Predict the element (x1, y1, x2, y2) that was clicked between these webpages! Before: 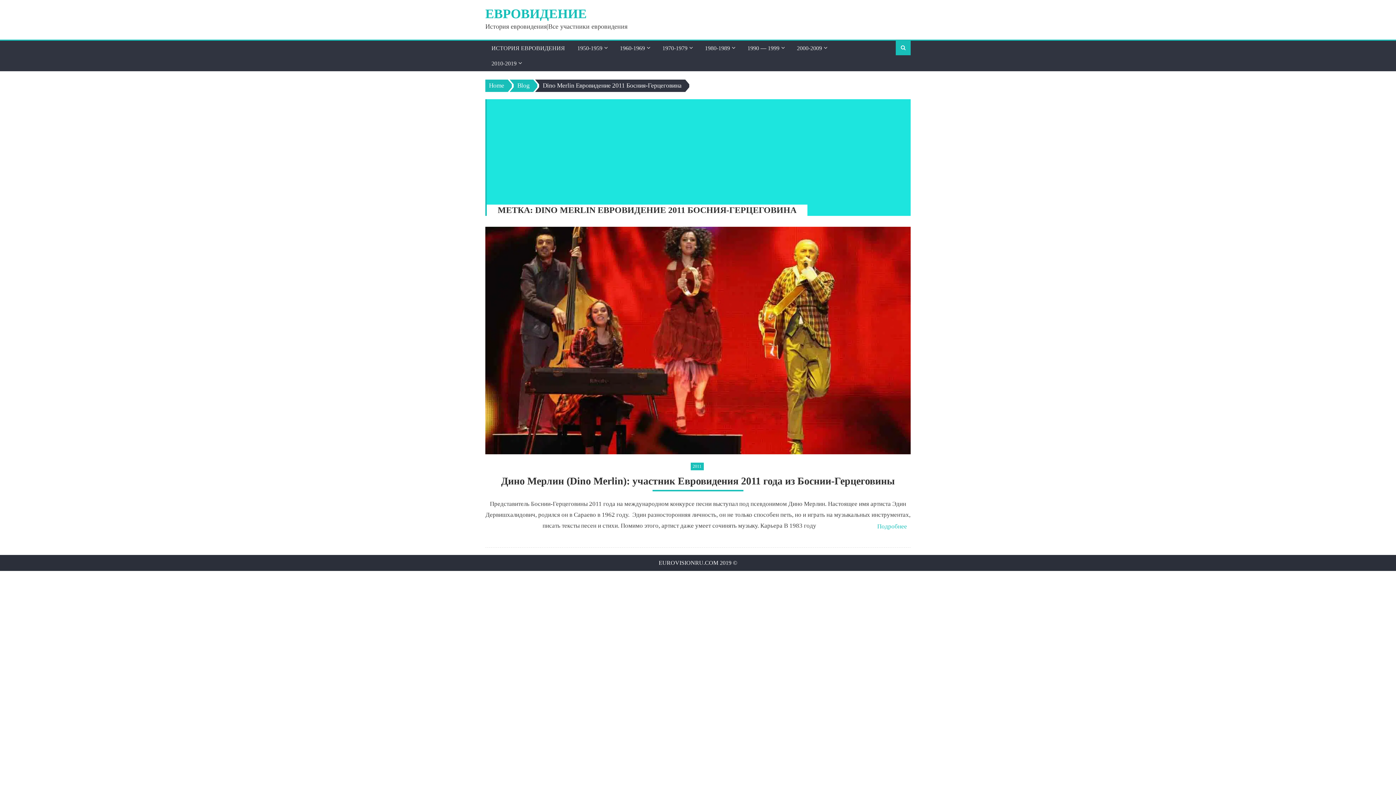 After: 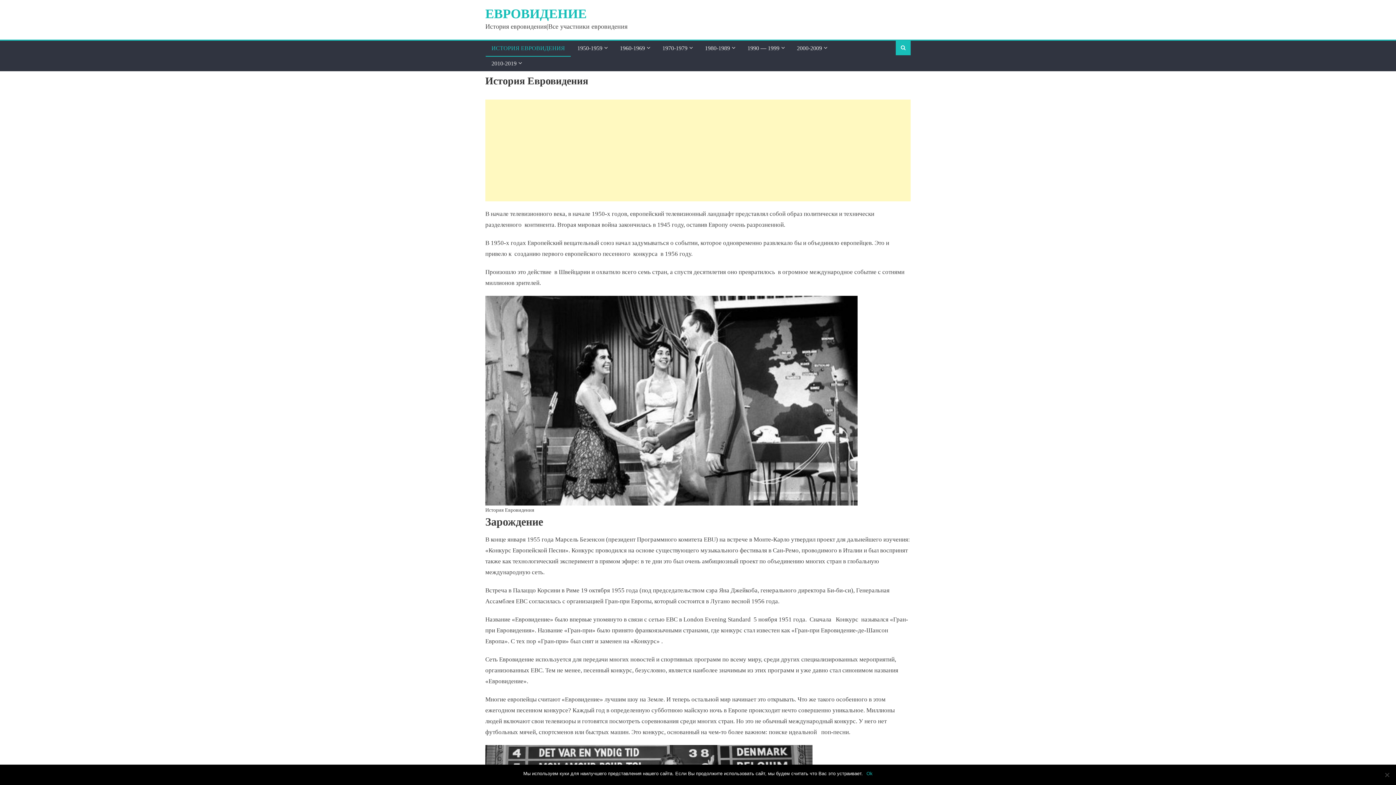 Action: bbox: (485, 6, 586, 21) label: ЕВРОВИДЕНИЕ